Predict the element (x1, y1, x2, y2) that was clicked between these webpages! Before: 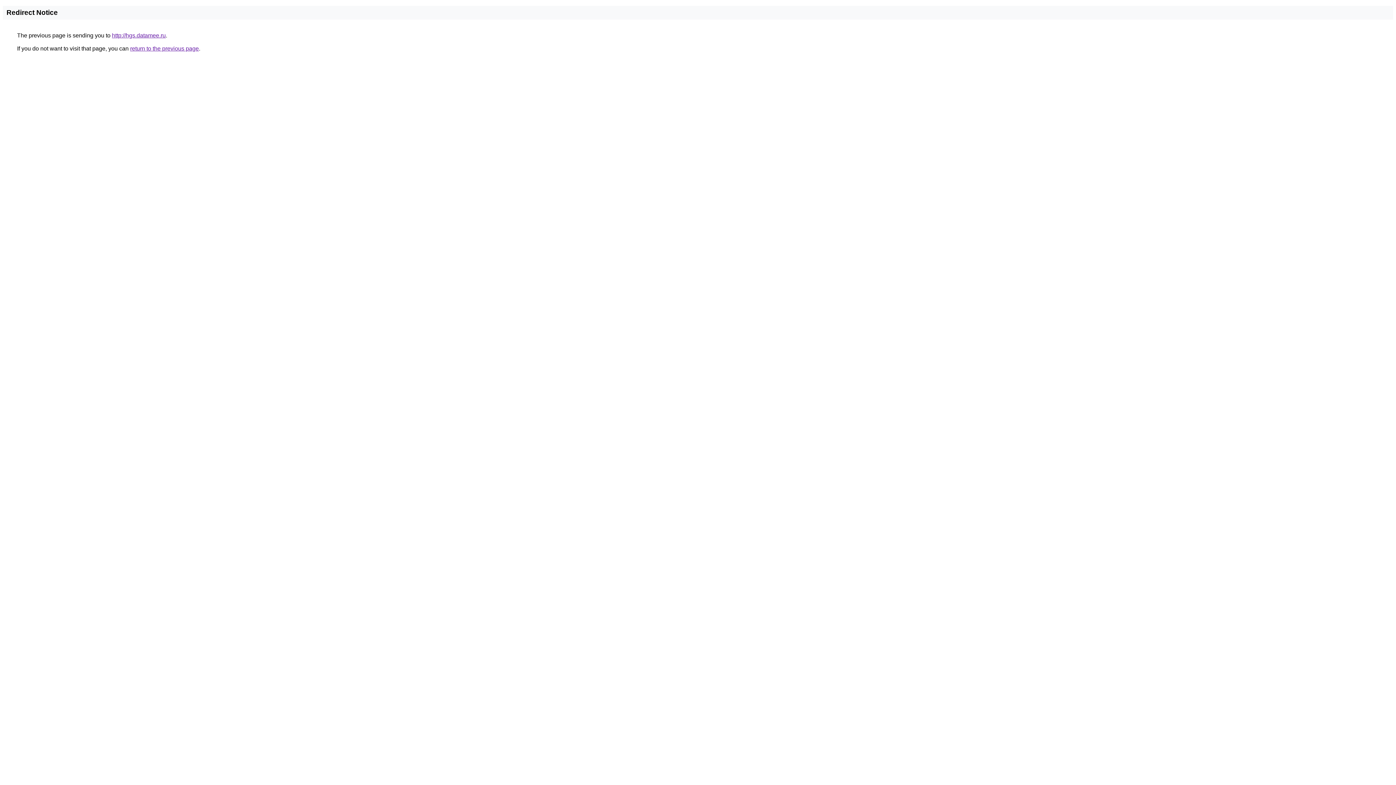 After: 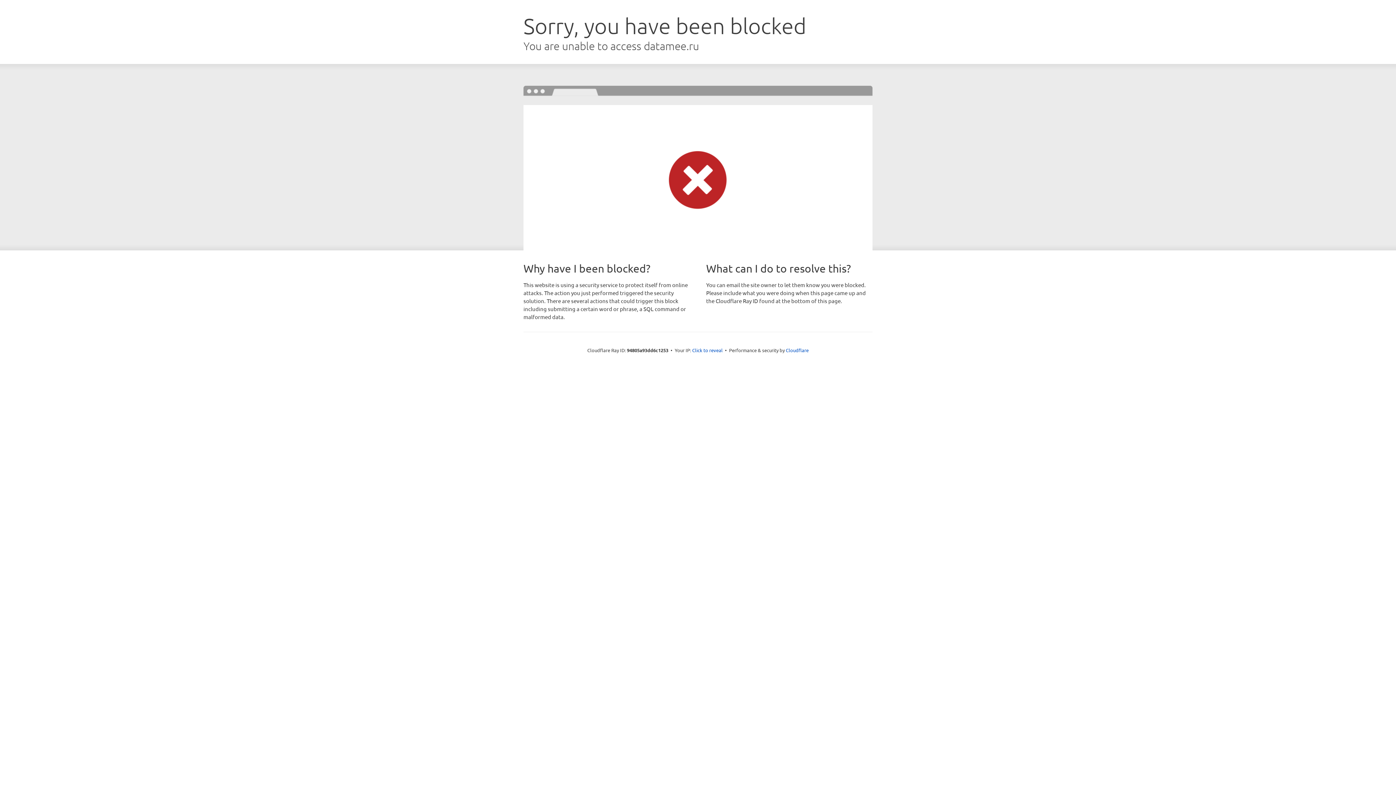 Action: label: http://hgs.datamee.ru bbox: (112, 32, 165, 38)